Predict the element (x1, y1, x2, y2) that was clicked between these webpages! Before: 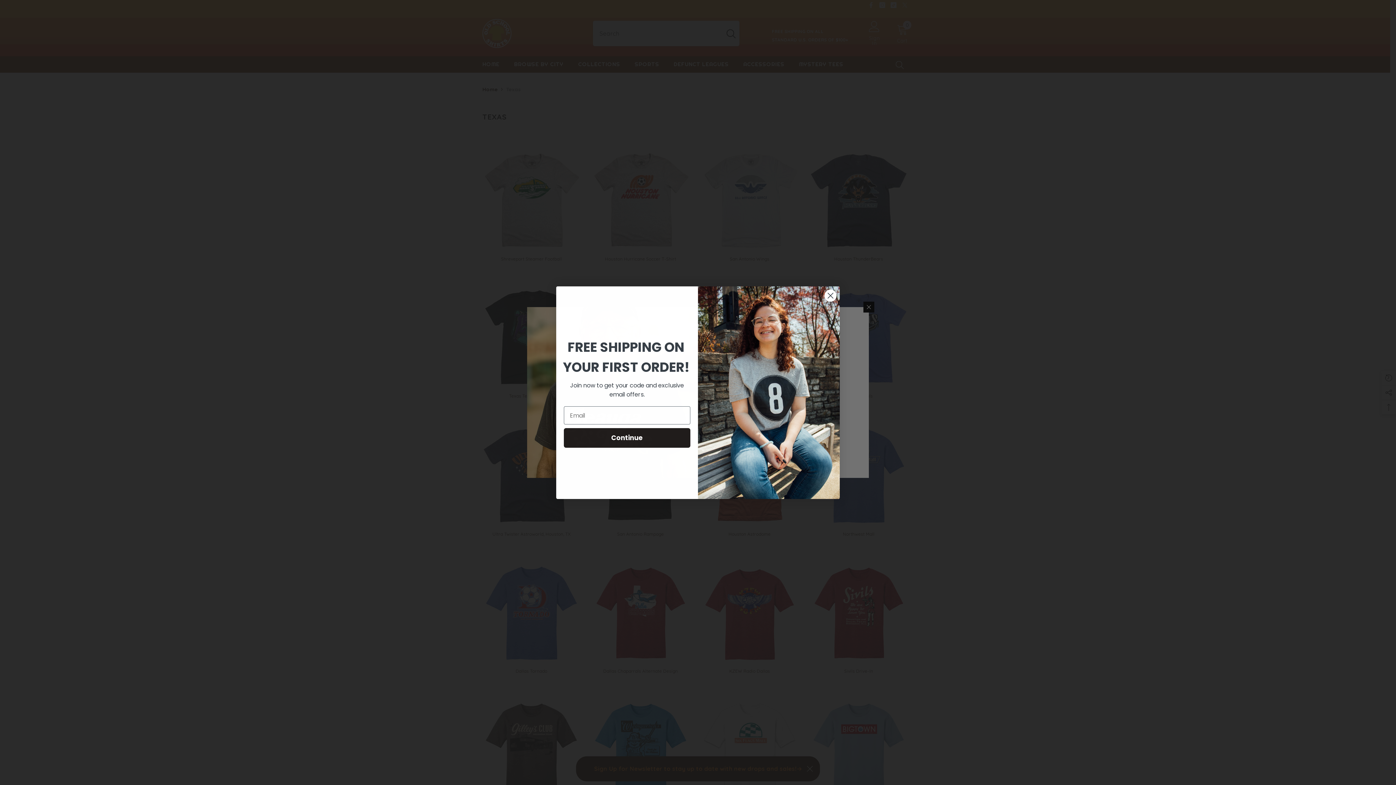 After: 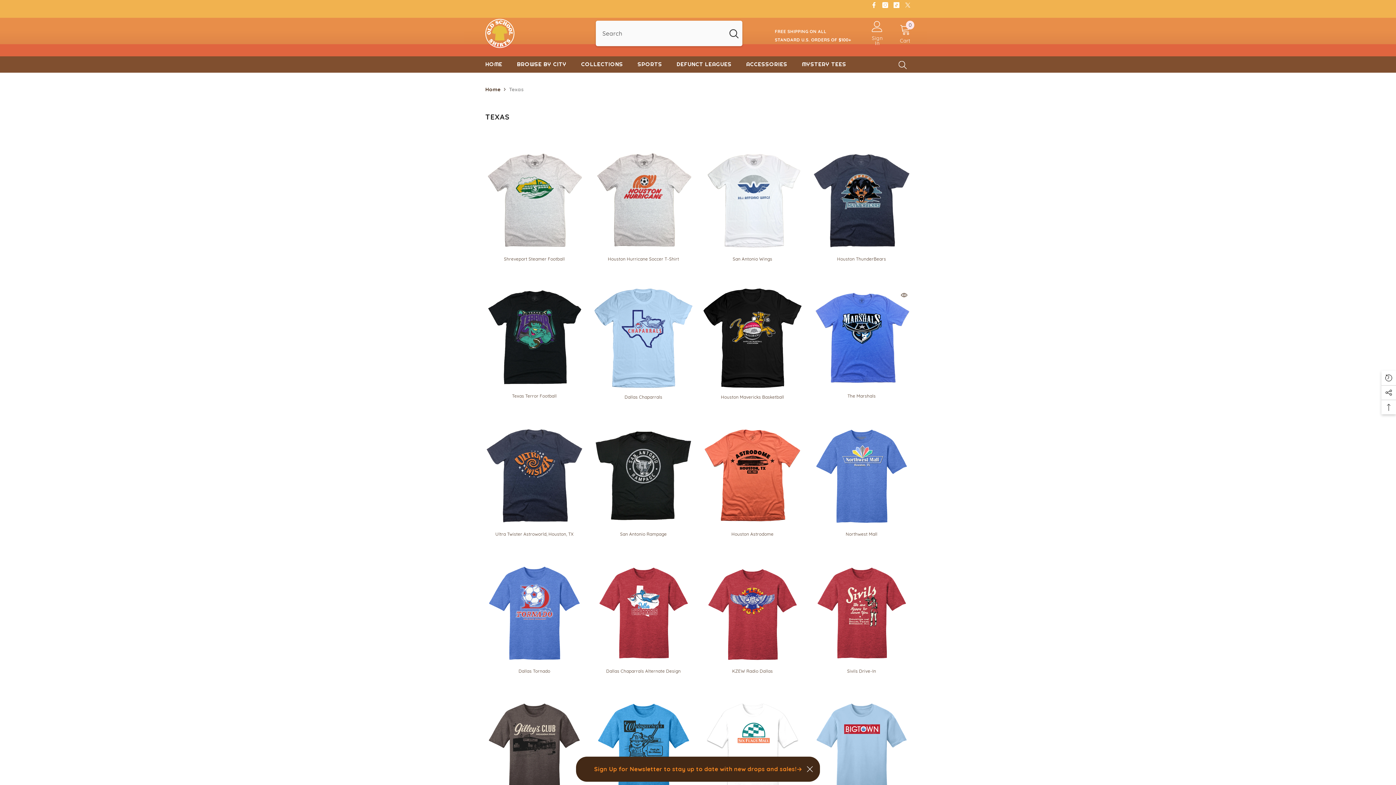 Action: label: Close dialog bbox: (824, 289, 837, 302)